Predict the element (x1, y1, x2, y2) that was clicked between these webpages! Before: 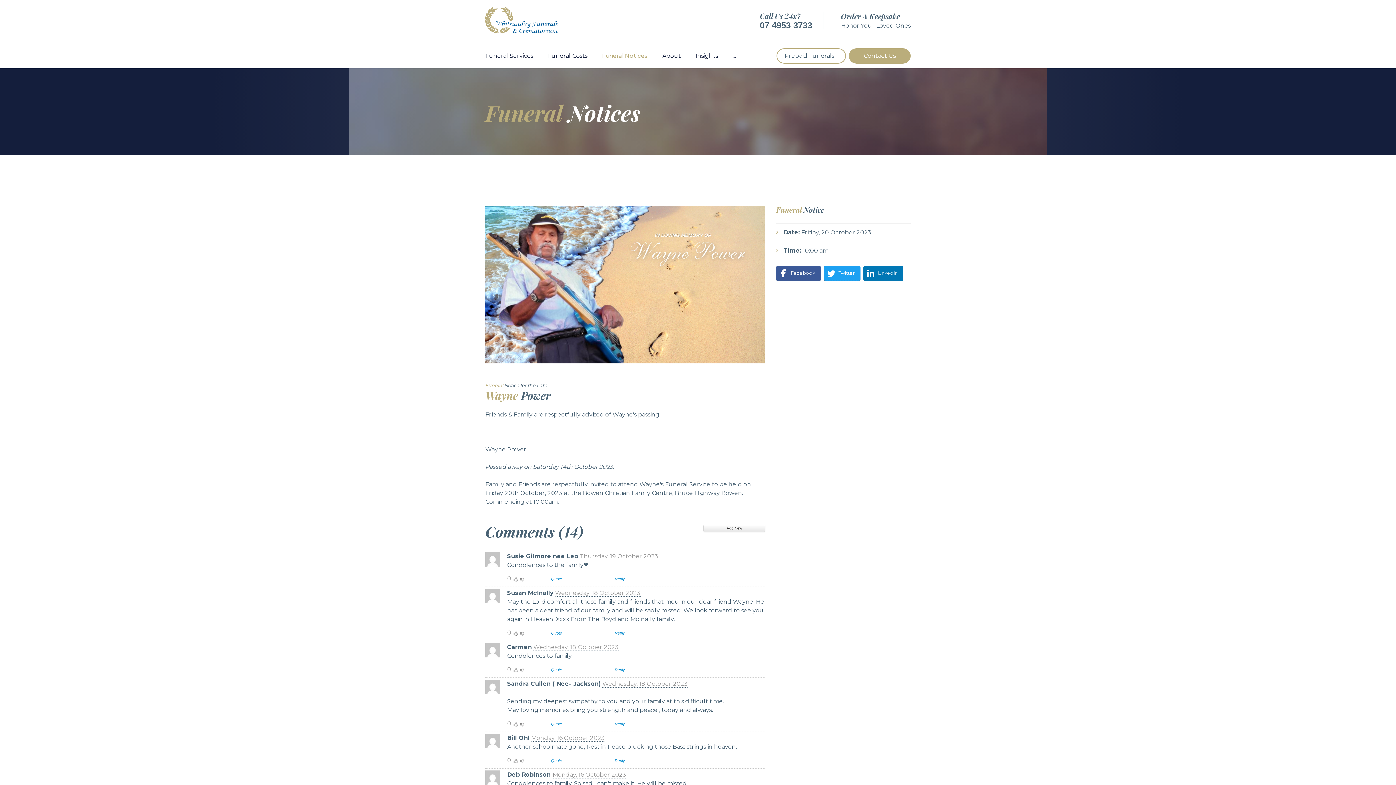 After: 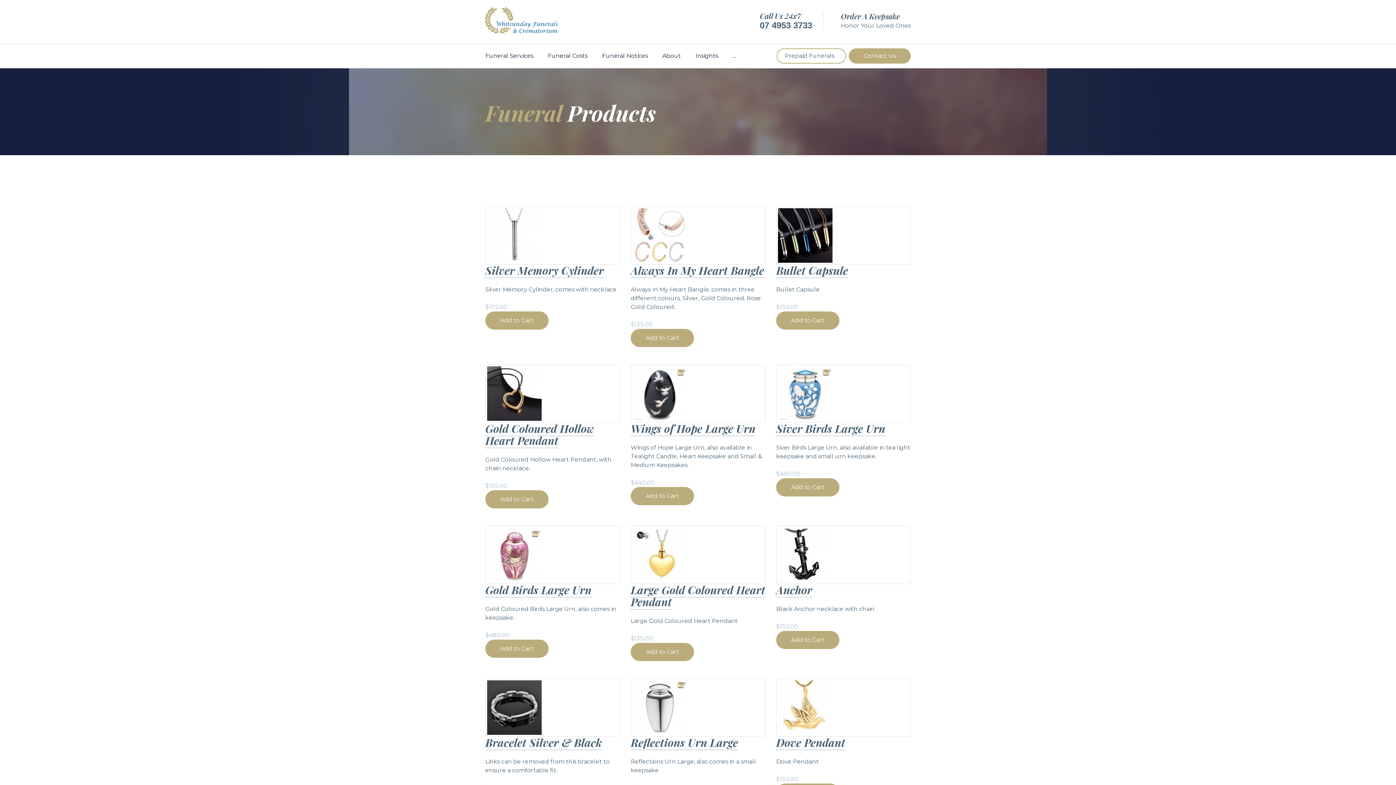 Action: label: Honor Your Loved Ones bbox: (841, 22, 910, 28)